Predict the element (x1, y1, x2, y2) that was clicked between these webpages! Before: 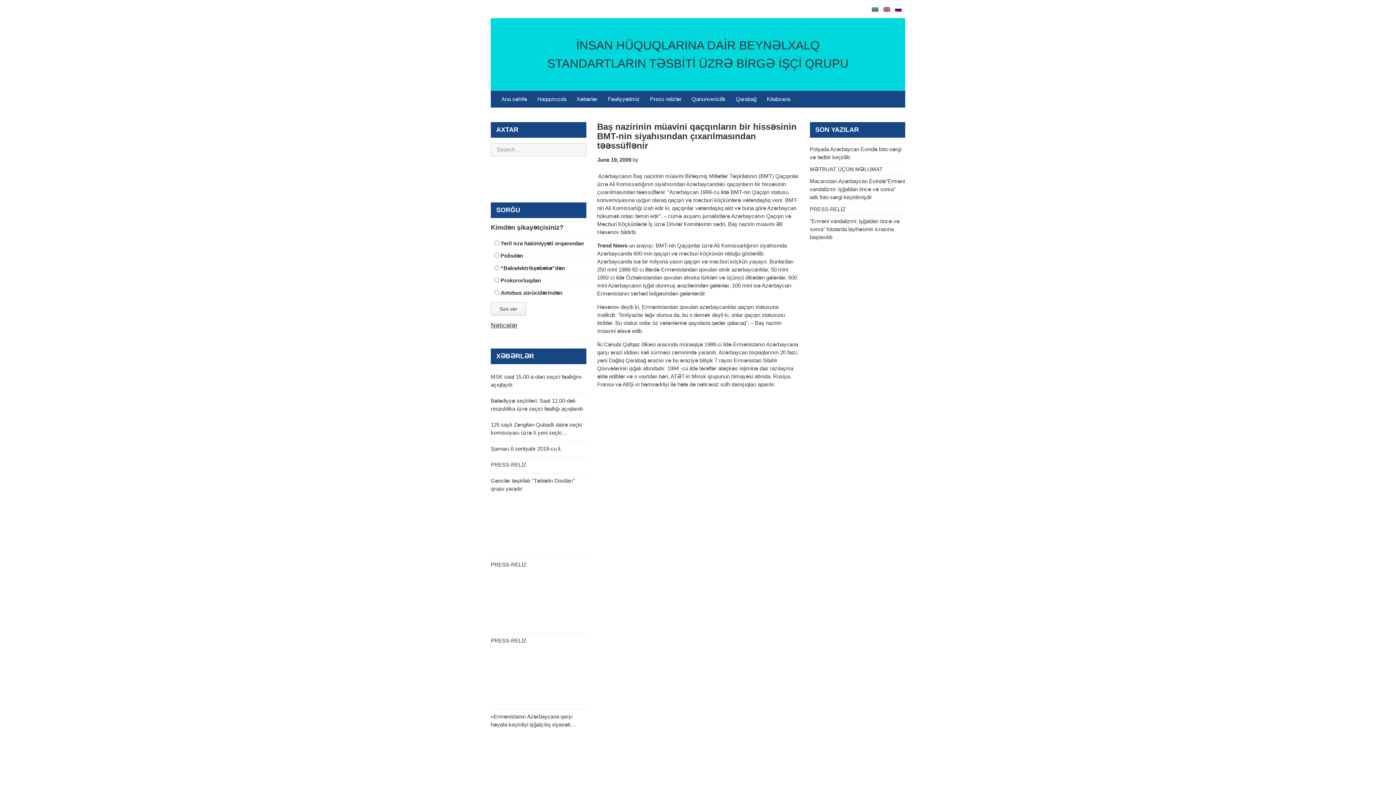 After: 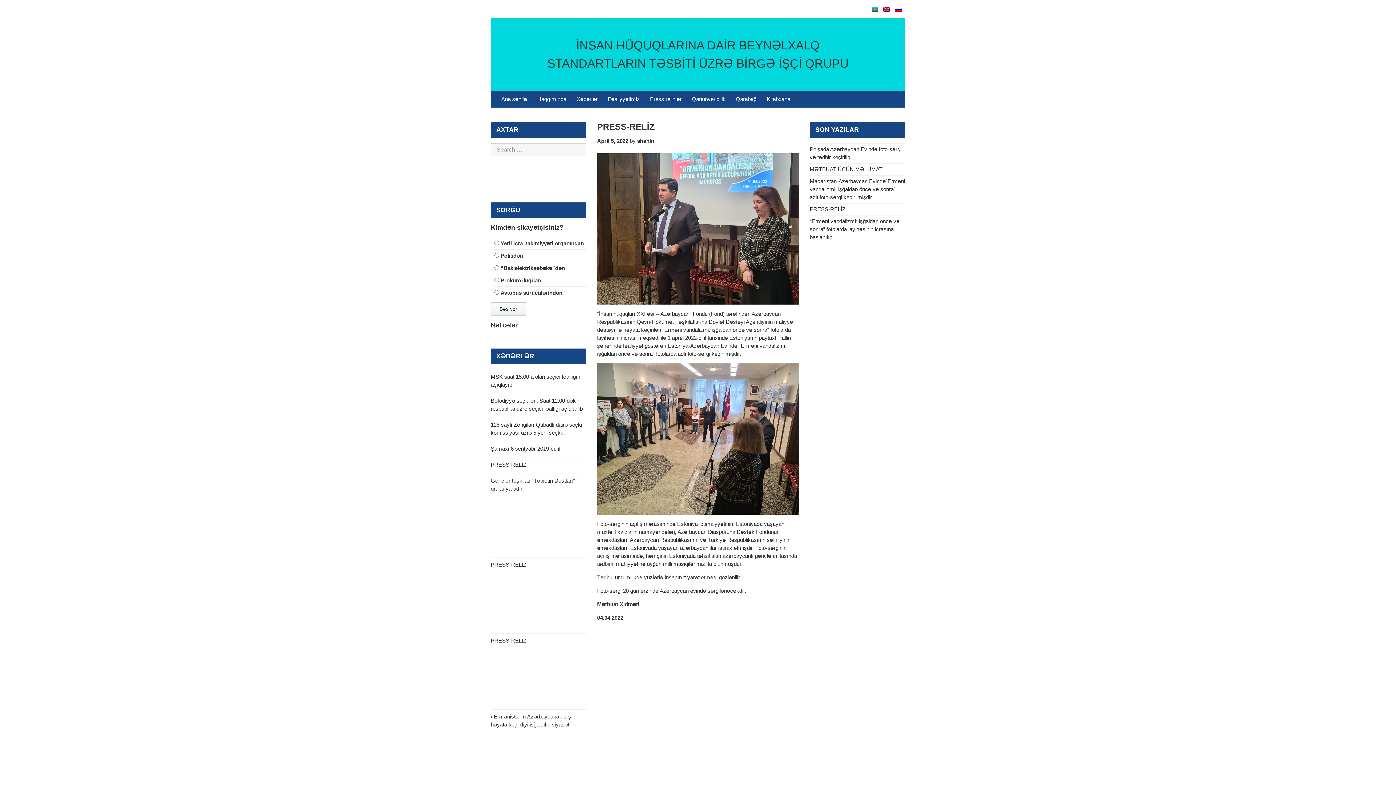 Action: label: PRESS-RELİZ bbox: (810, 206, 845, 212)